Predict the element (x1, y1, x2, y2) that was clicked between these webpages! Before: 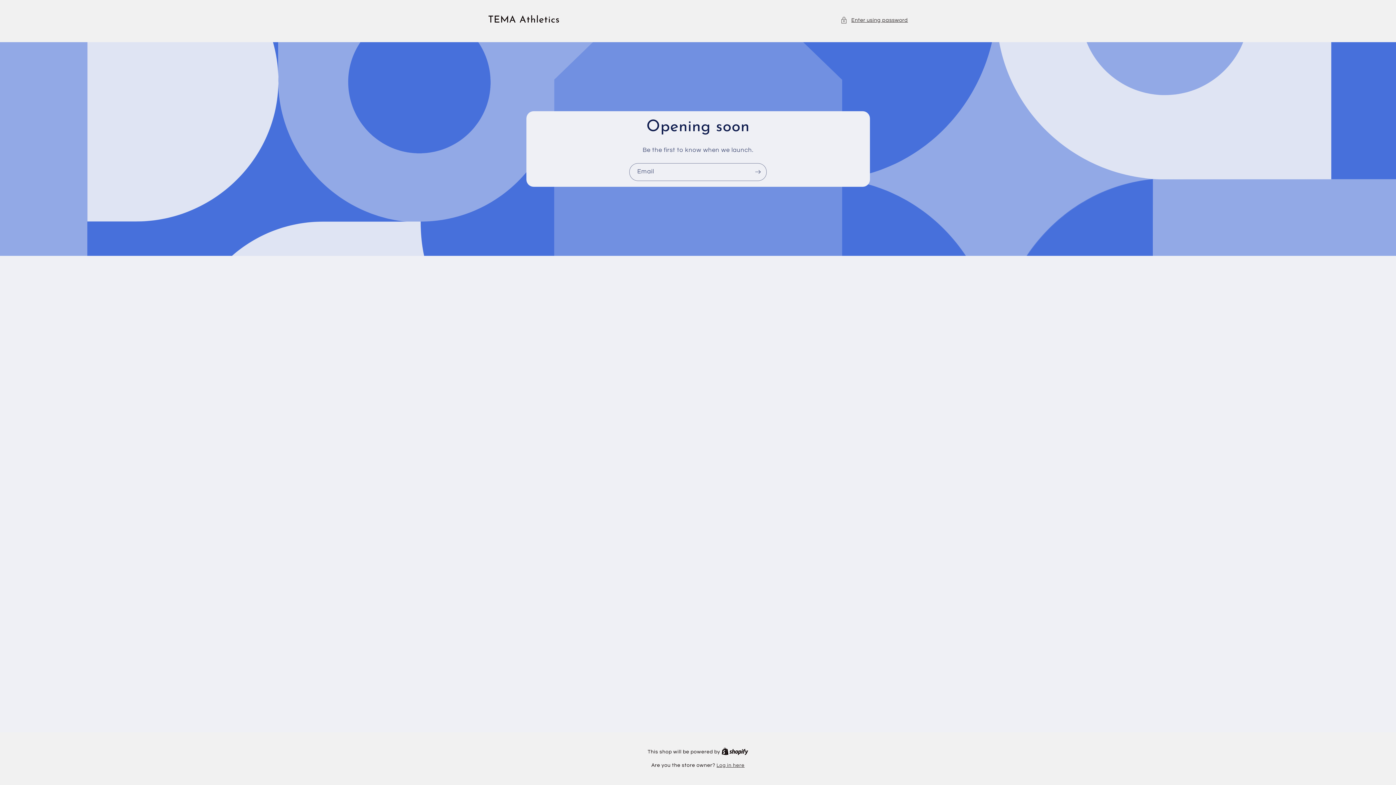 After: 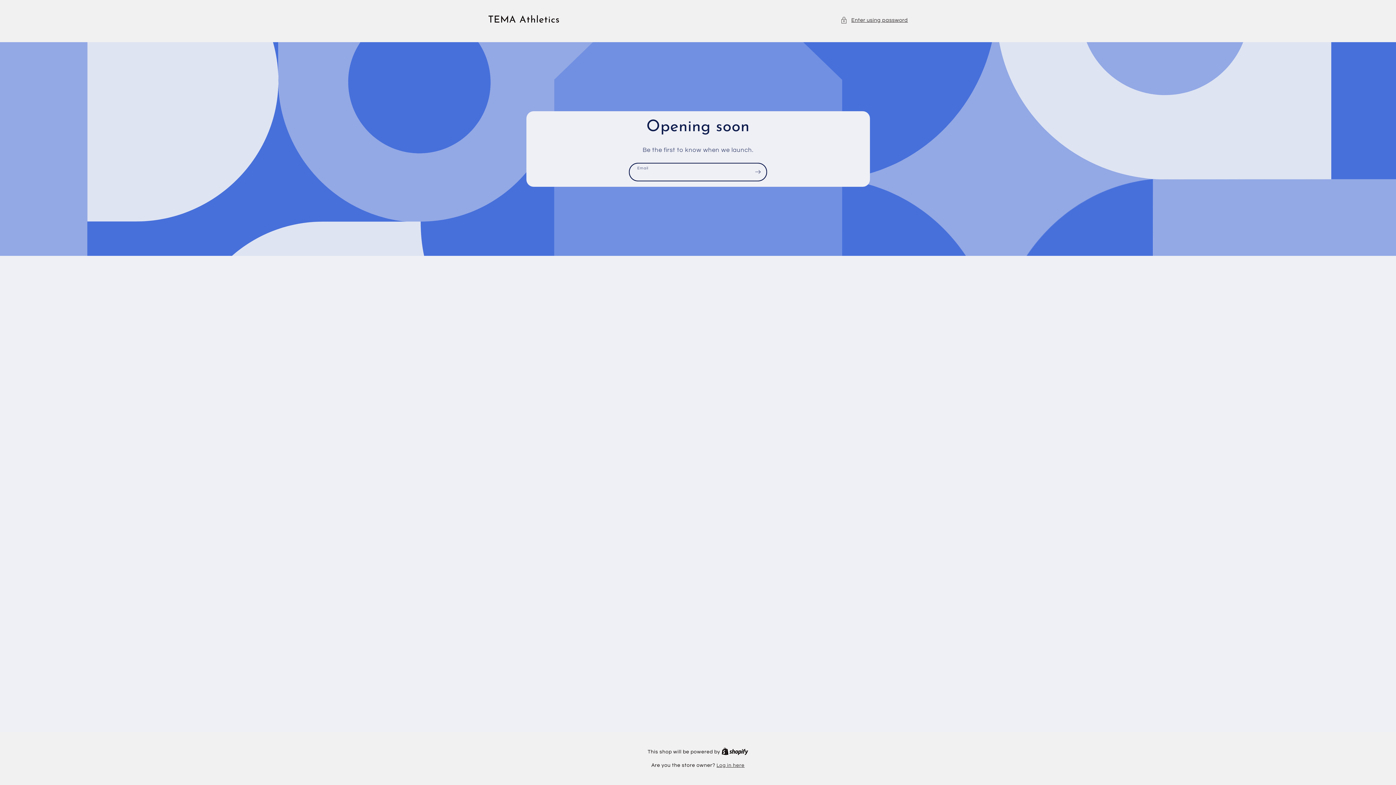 Action: bbox: (749, 163, 766, 181) label: Subscribe